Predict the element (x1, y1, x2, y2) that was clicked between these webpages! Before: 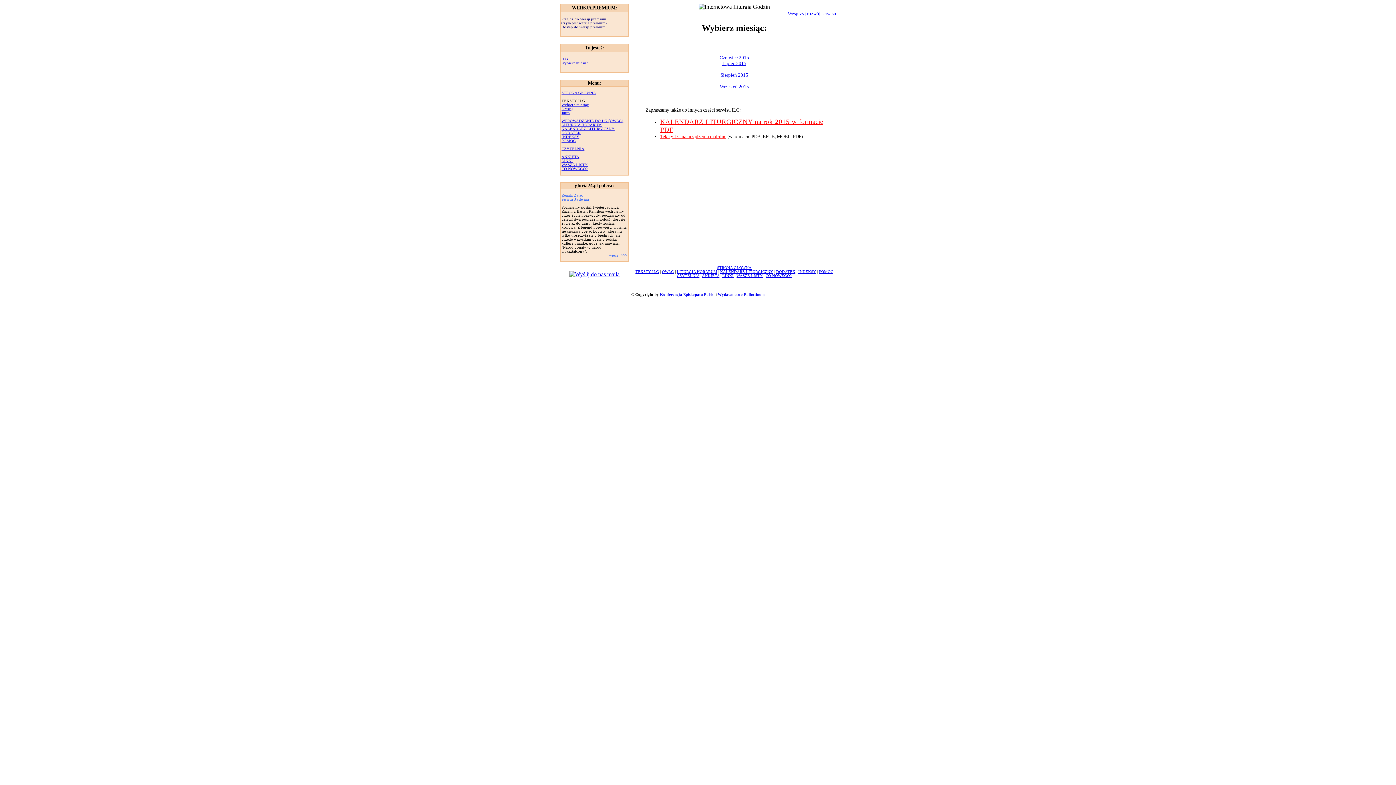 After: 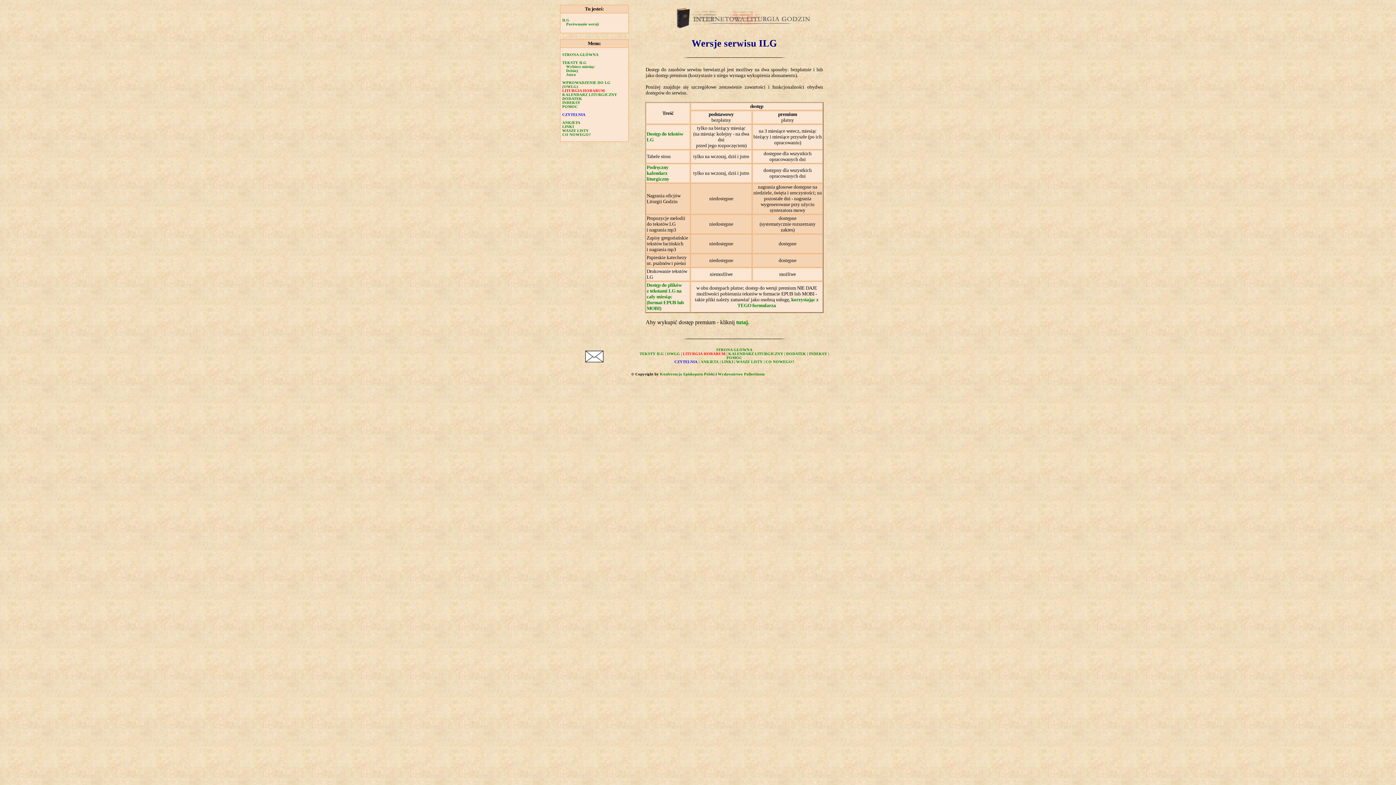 Action: label: Czym jest wersja premium? bbox: (561, 21, 607, 25)